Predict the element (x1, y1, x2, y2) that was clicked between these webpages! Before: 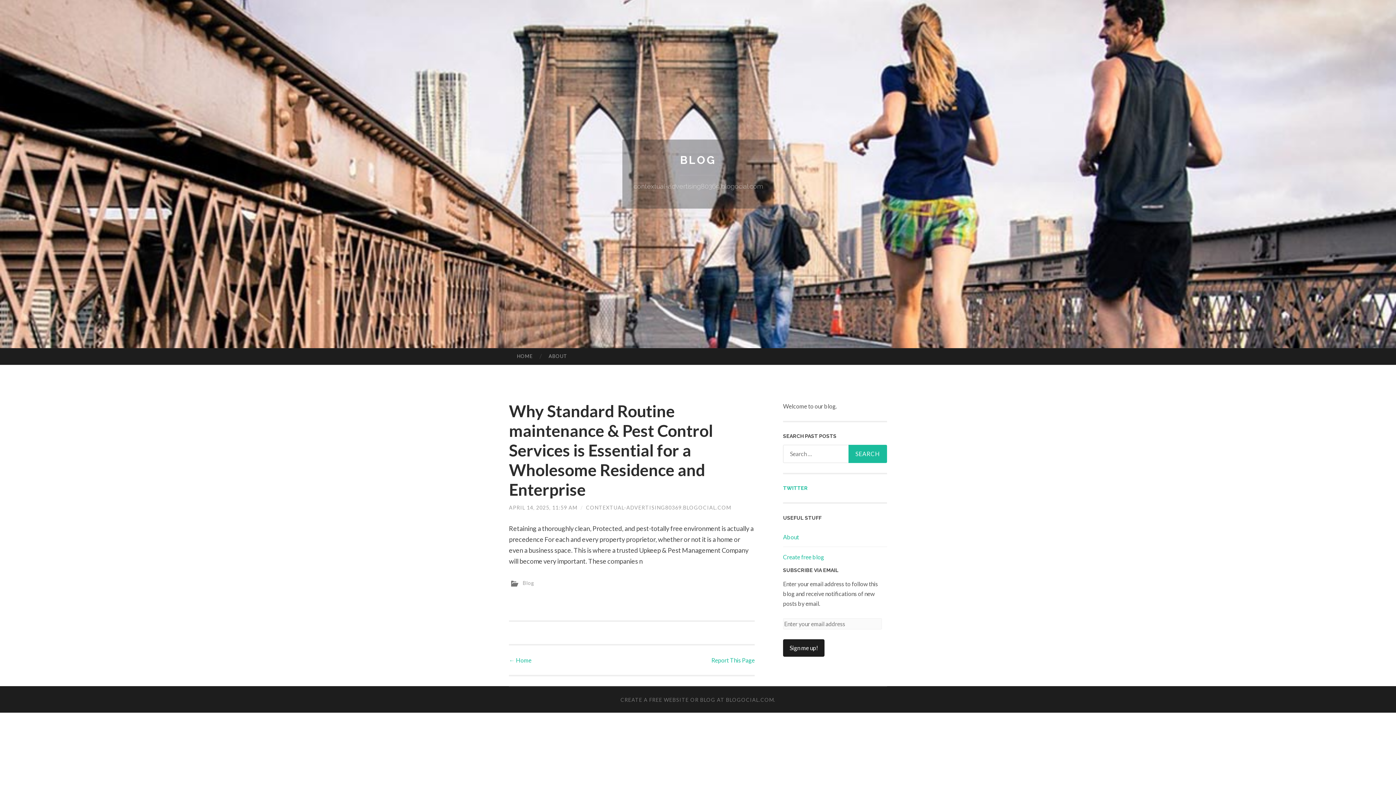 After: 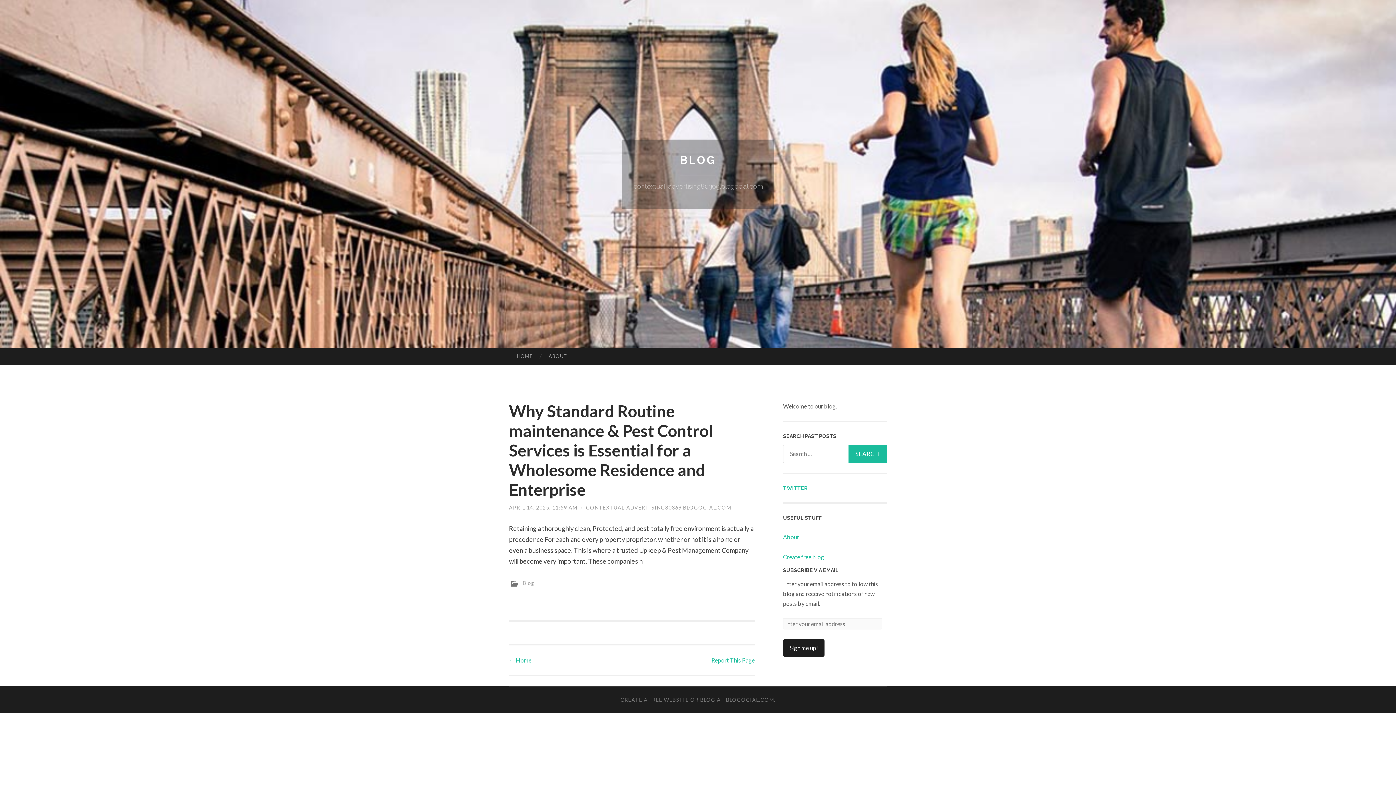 Action: label: ← Home bbox: (509, 657, 531, 664)